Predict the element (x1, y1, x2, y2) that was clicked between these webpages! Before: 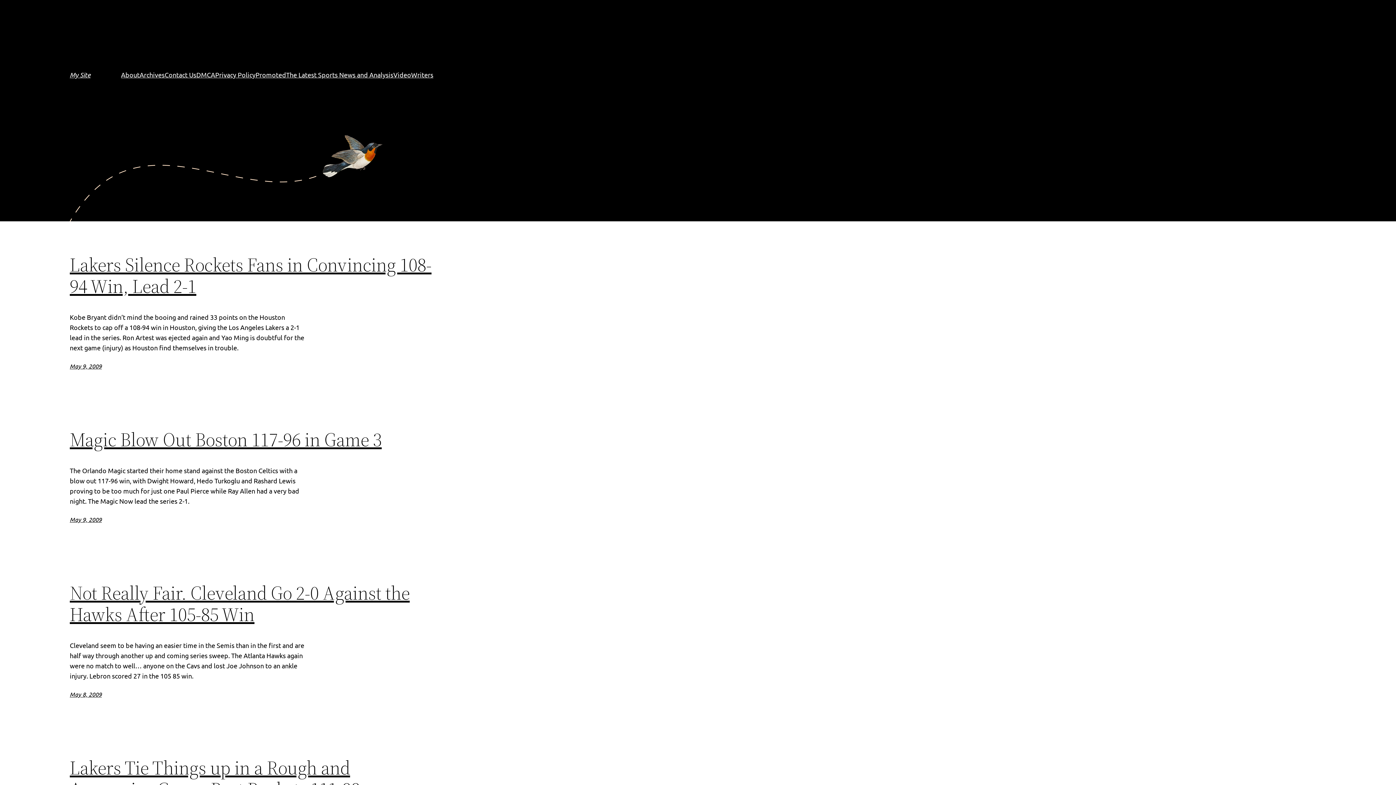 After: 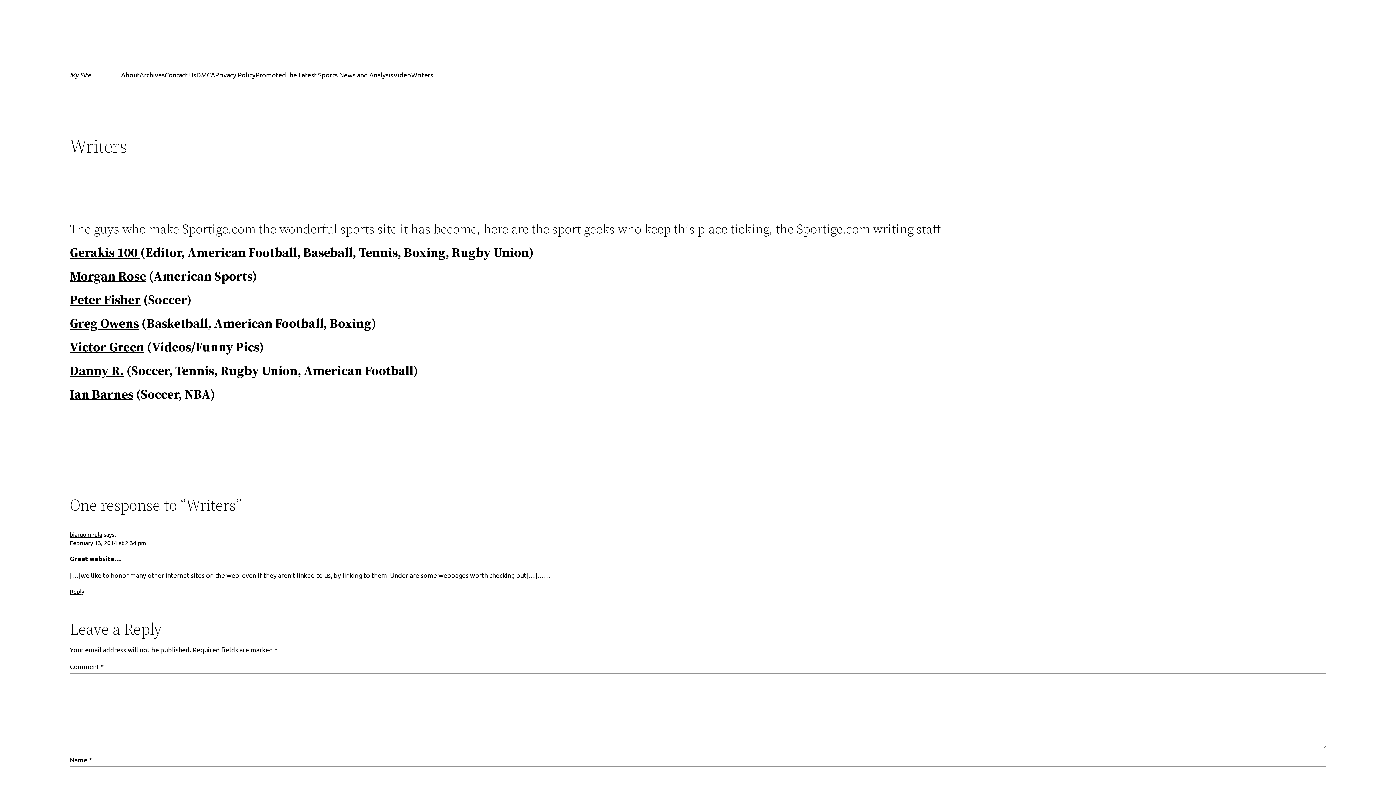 Action: label: Writers bbox: (411, 69, 433, 80)